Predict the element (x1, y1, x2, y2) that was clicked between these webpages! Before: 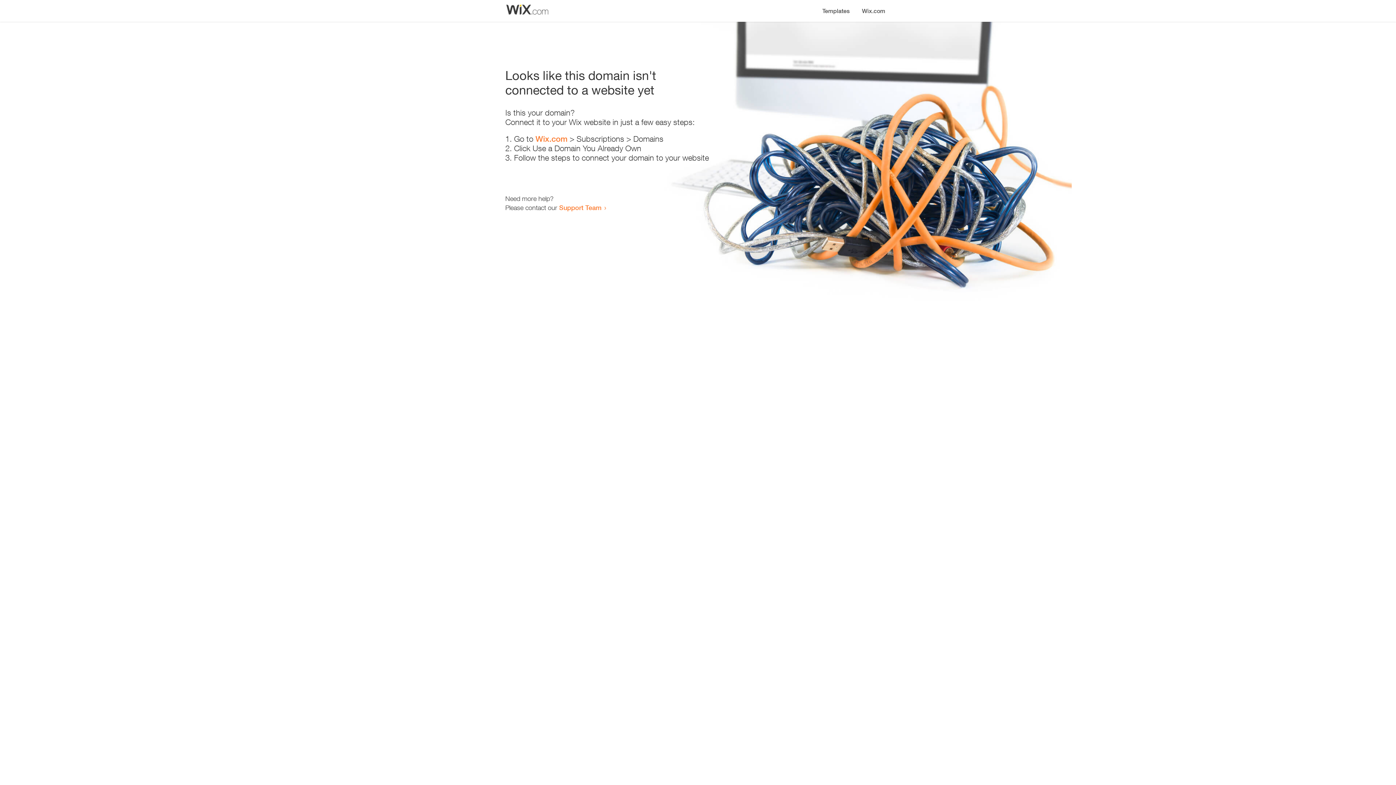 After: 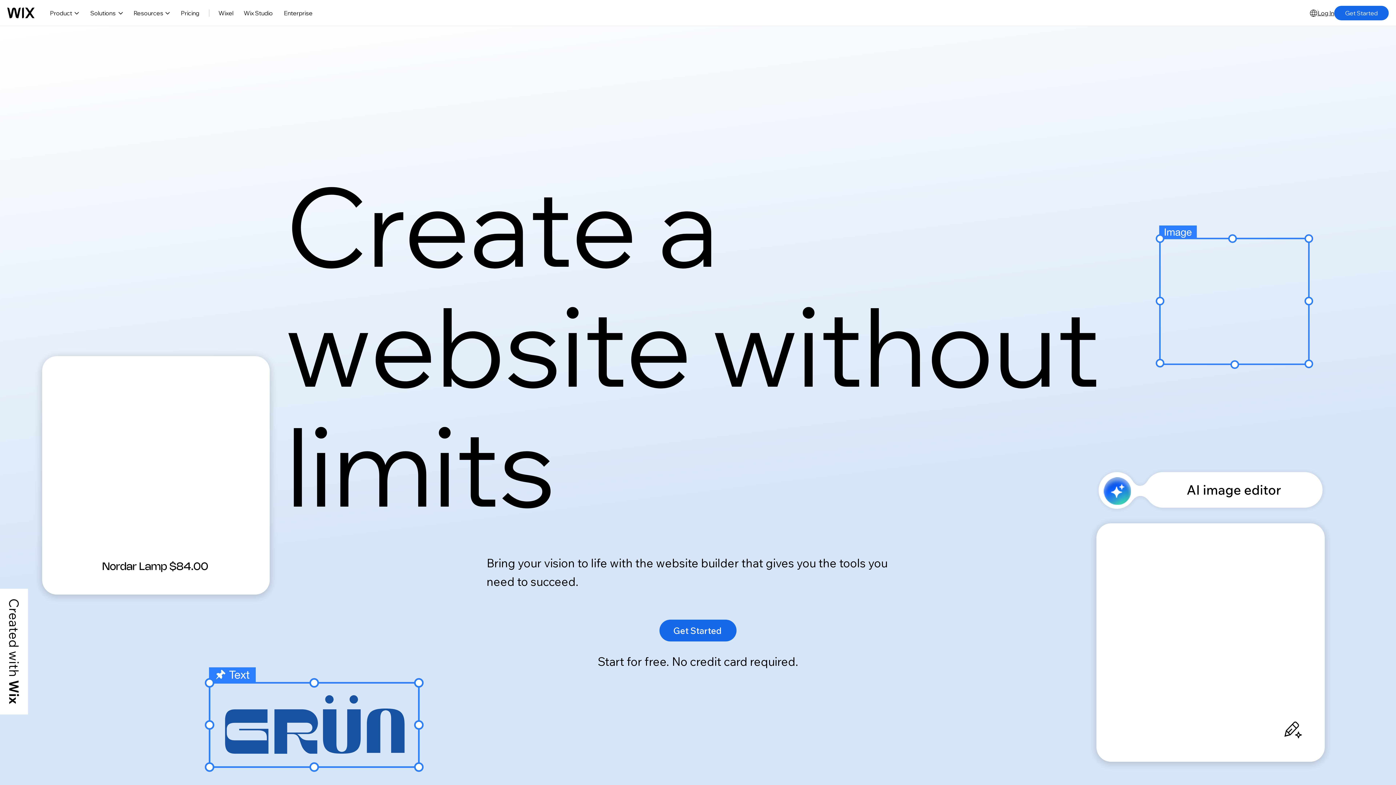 Action: bbox: (856, 0, 890, 14) label: Wix.com